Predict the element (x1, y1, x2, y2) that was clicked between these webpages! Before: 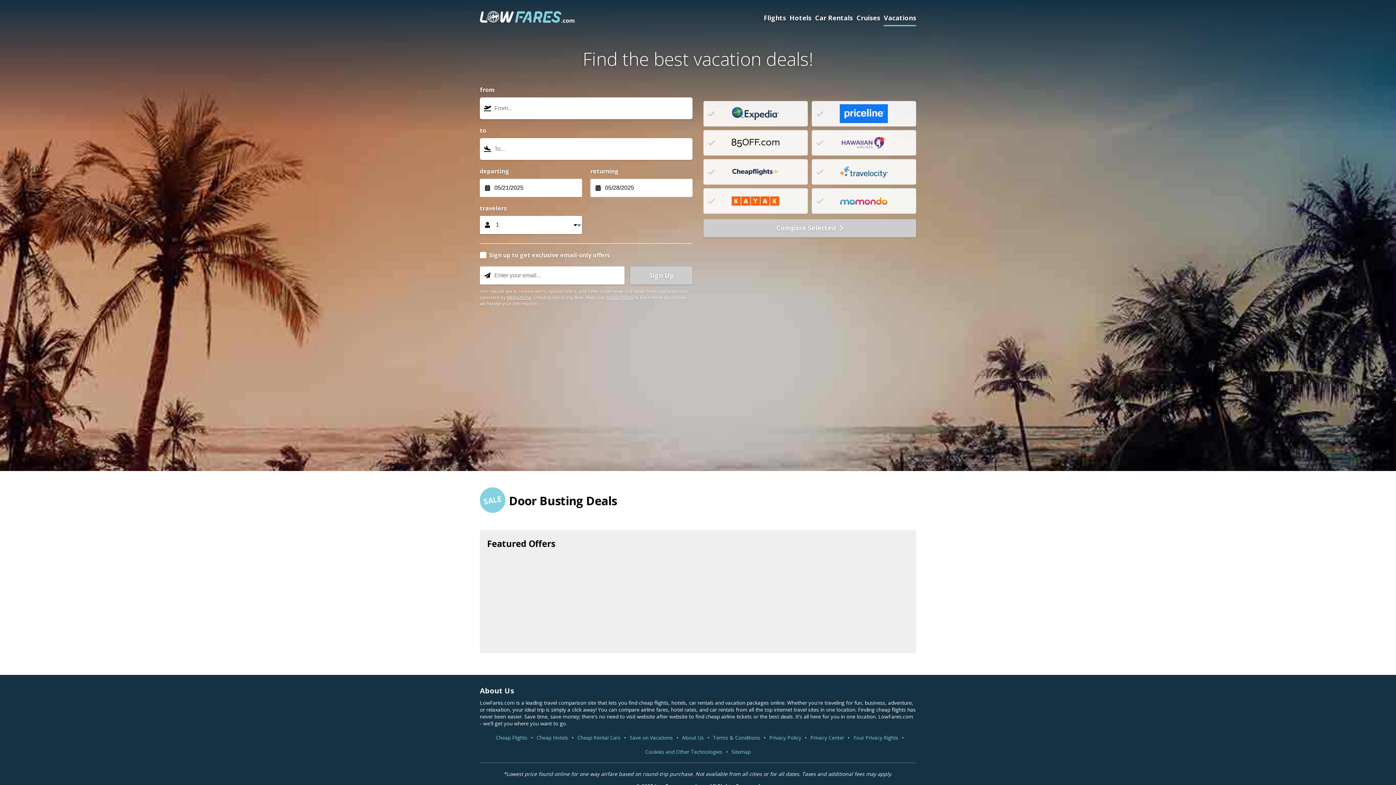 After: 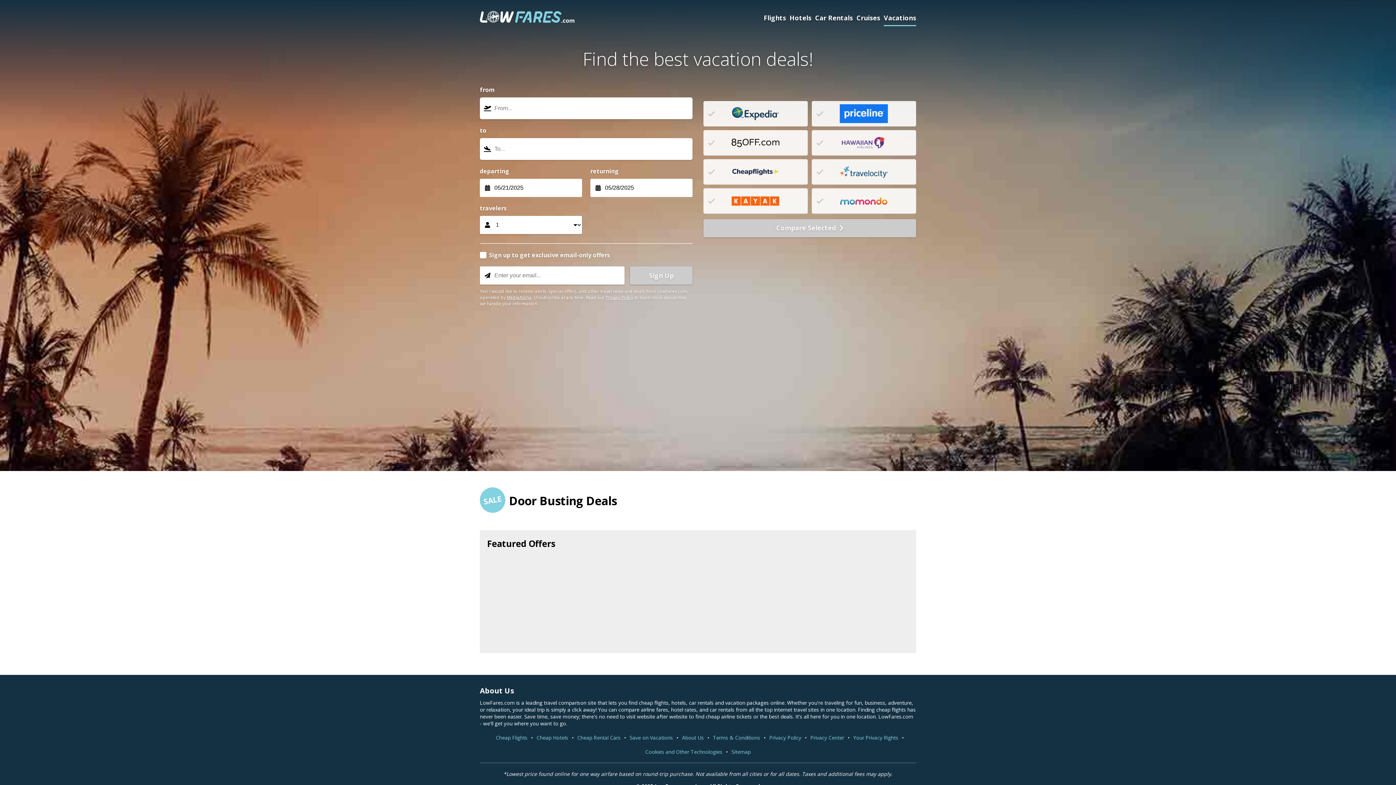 Action: label: Cookies and Other Technologies bbox: (641, 745, 726, 759)